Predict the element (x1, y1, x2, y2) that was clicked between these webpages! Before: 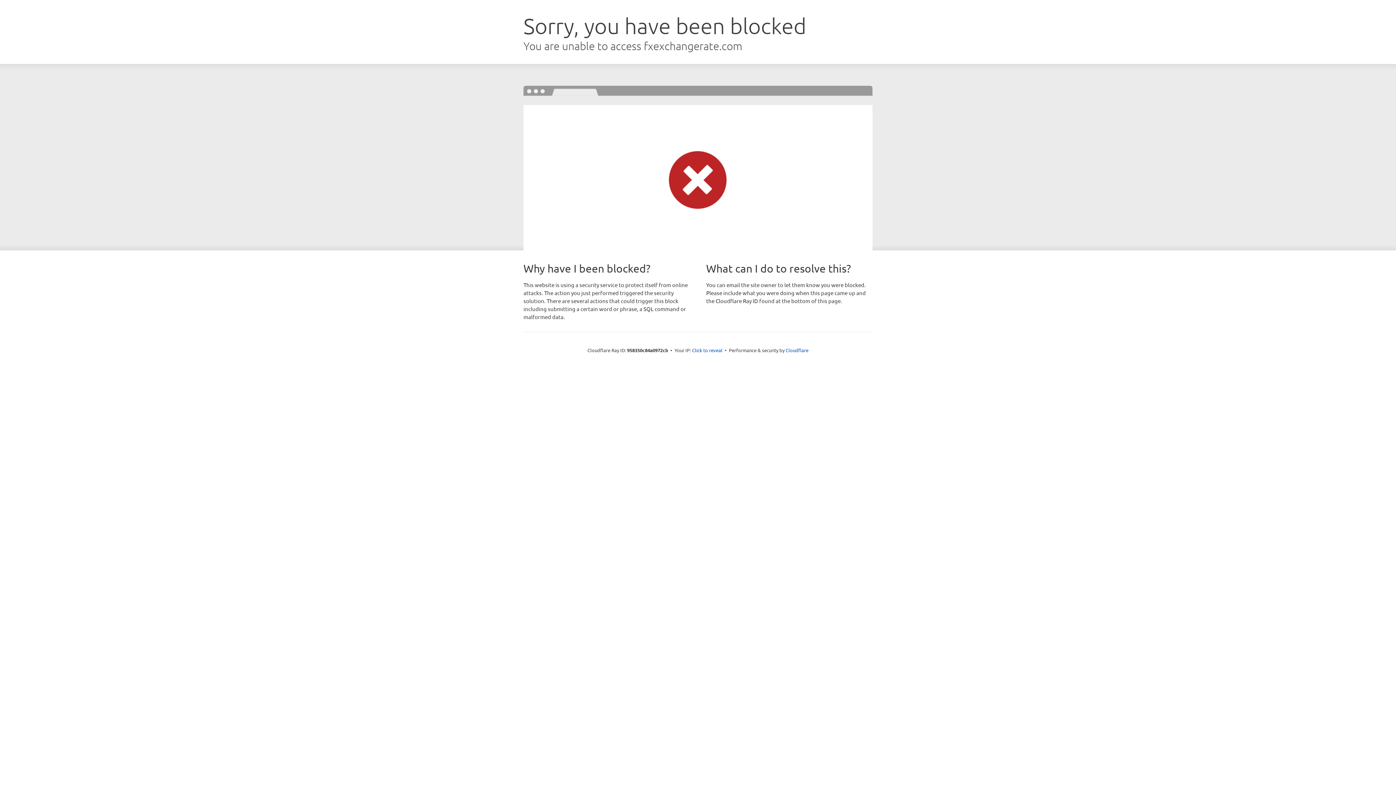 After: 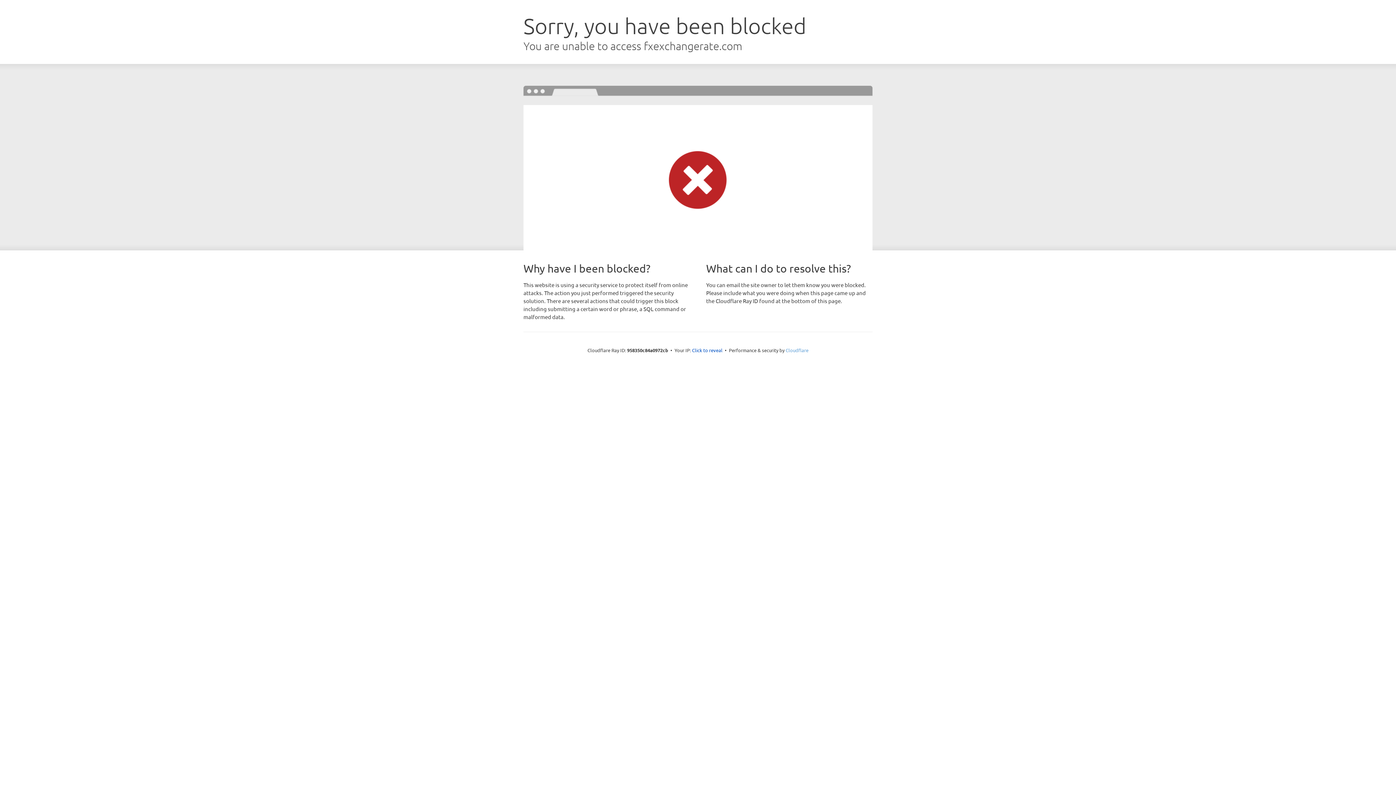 Action: label: Cloudflare bbox: (785, 347, 808, 353)